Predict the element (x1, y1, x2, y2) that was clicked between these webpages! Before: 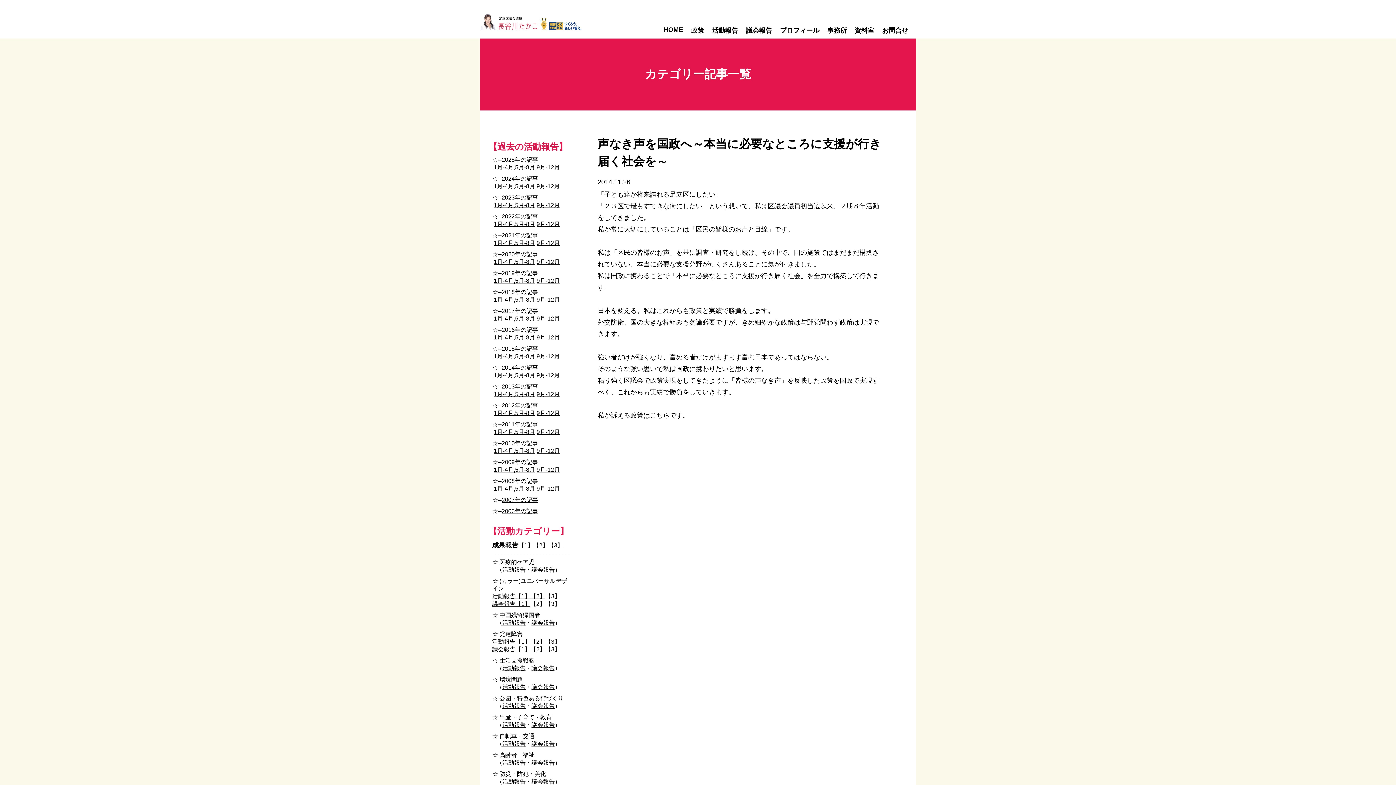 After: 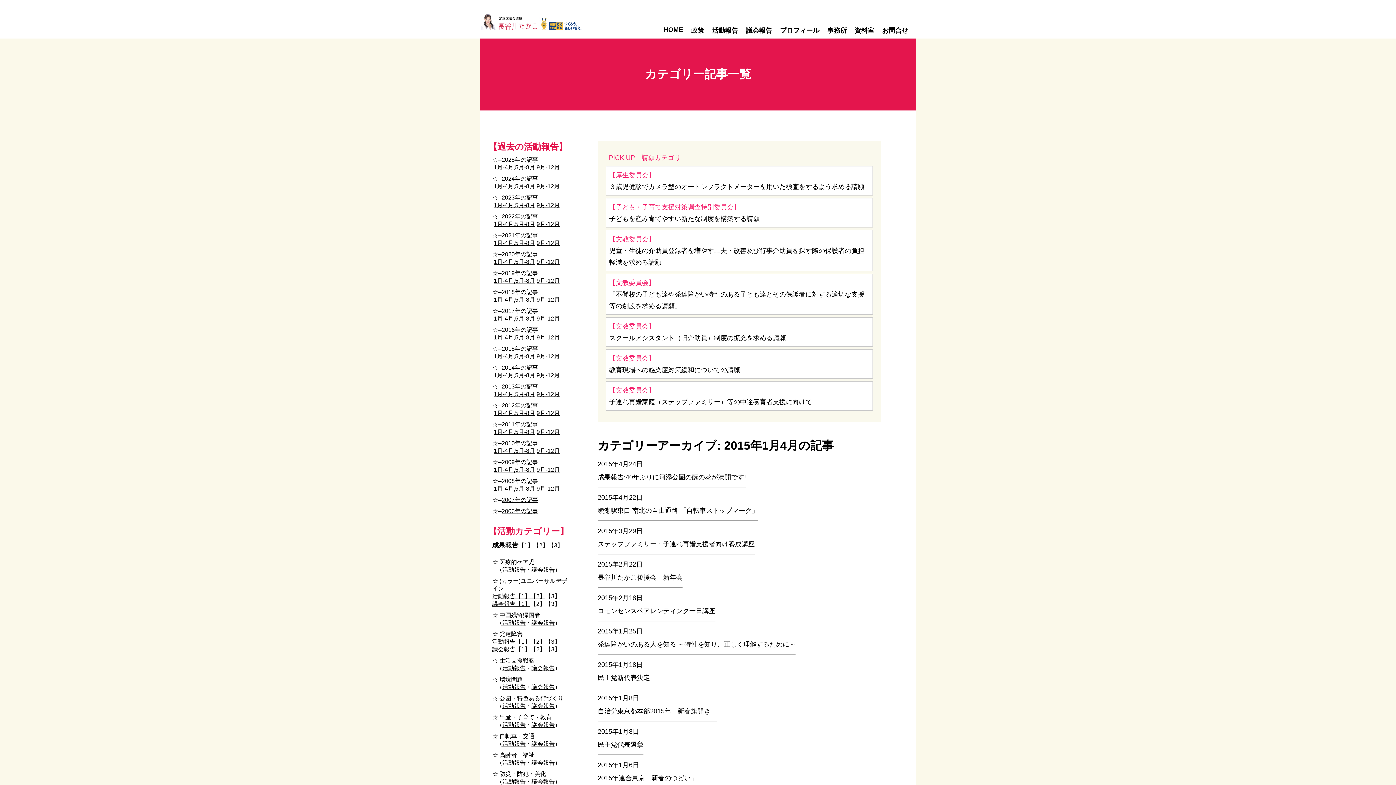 Action: label: 1月-4月 bbox: (493, 353, 513, 359)